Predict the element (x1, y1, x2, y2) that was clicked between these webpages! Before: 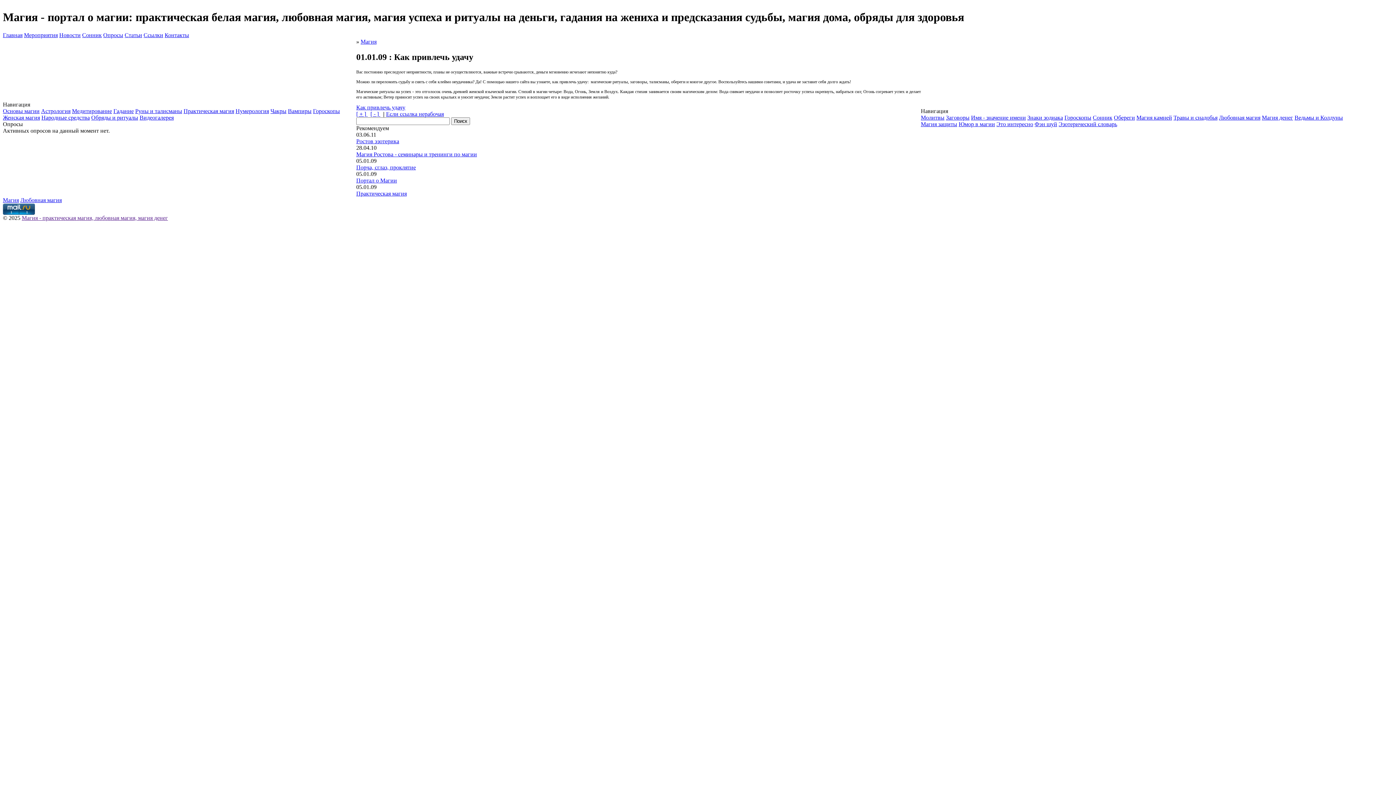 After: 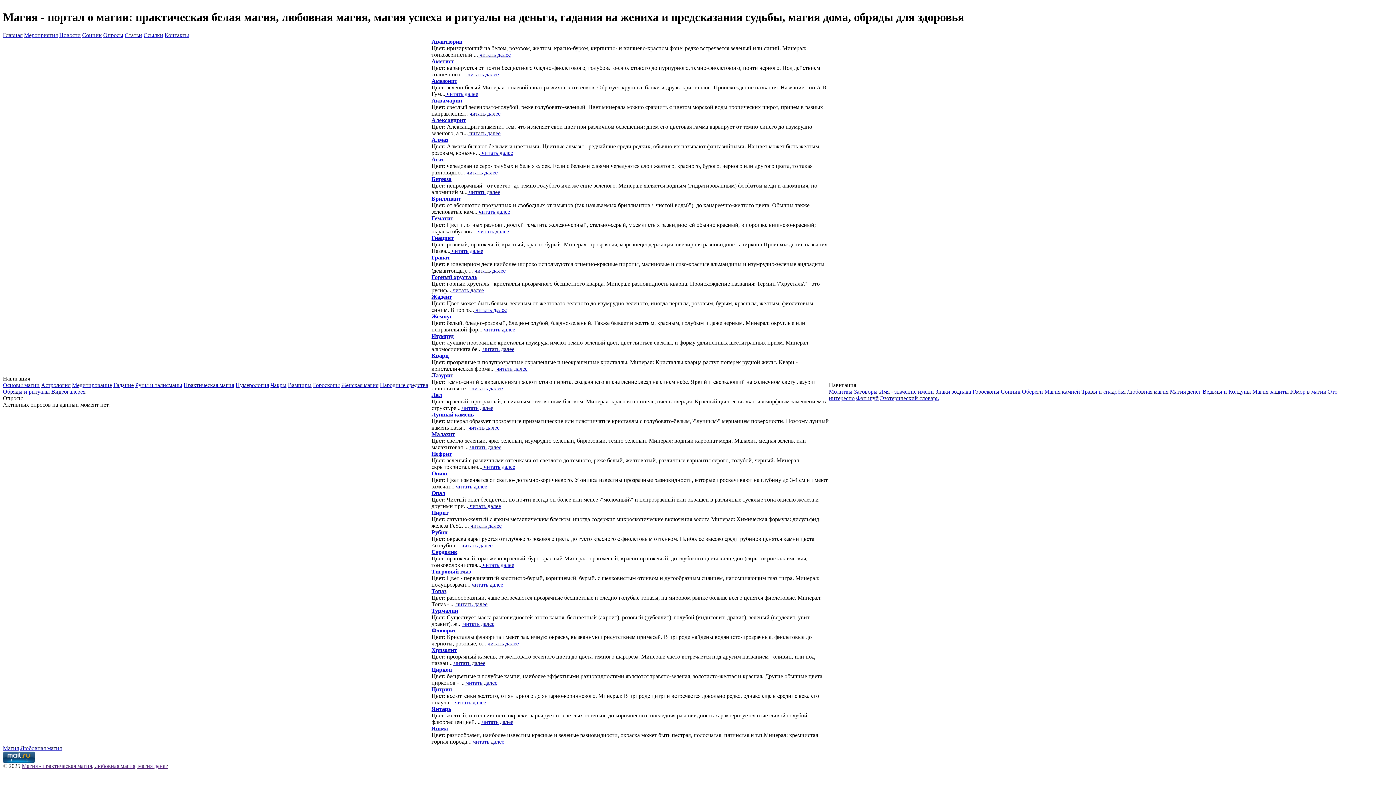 Action: label: Магия камней bbox: (1136, 114, 1172, 120)